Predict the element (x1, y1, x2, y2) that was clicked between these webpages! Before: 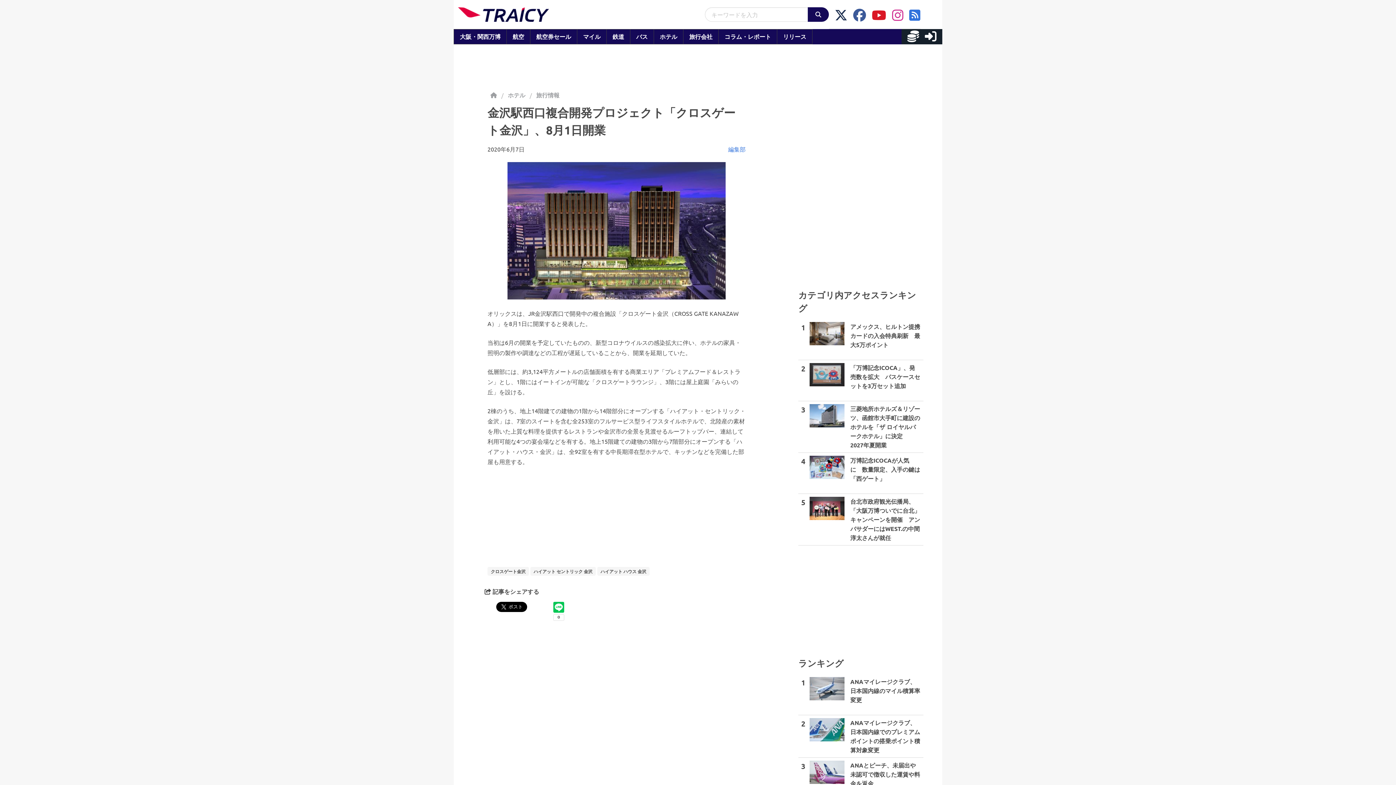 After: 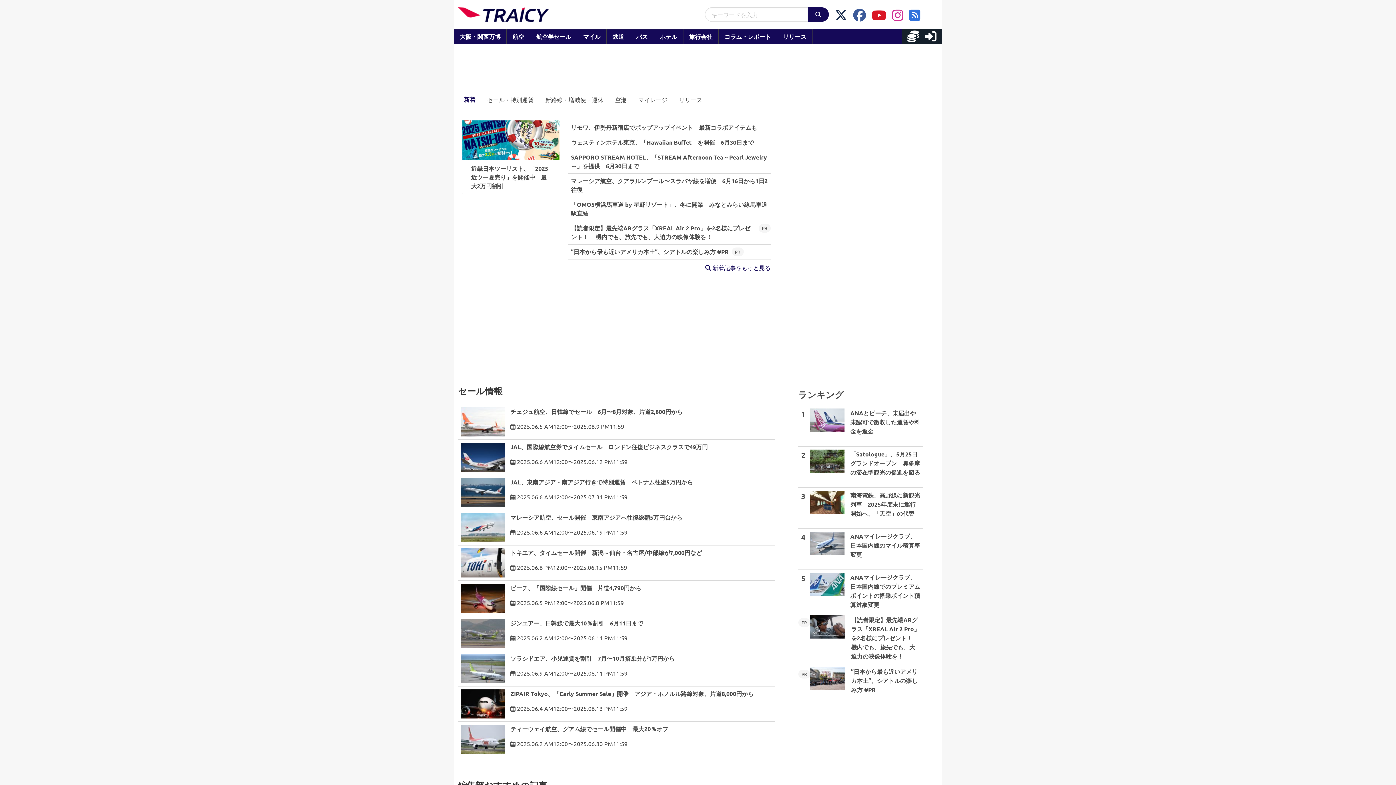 Action: bbox: (453, 0, 553, 29)